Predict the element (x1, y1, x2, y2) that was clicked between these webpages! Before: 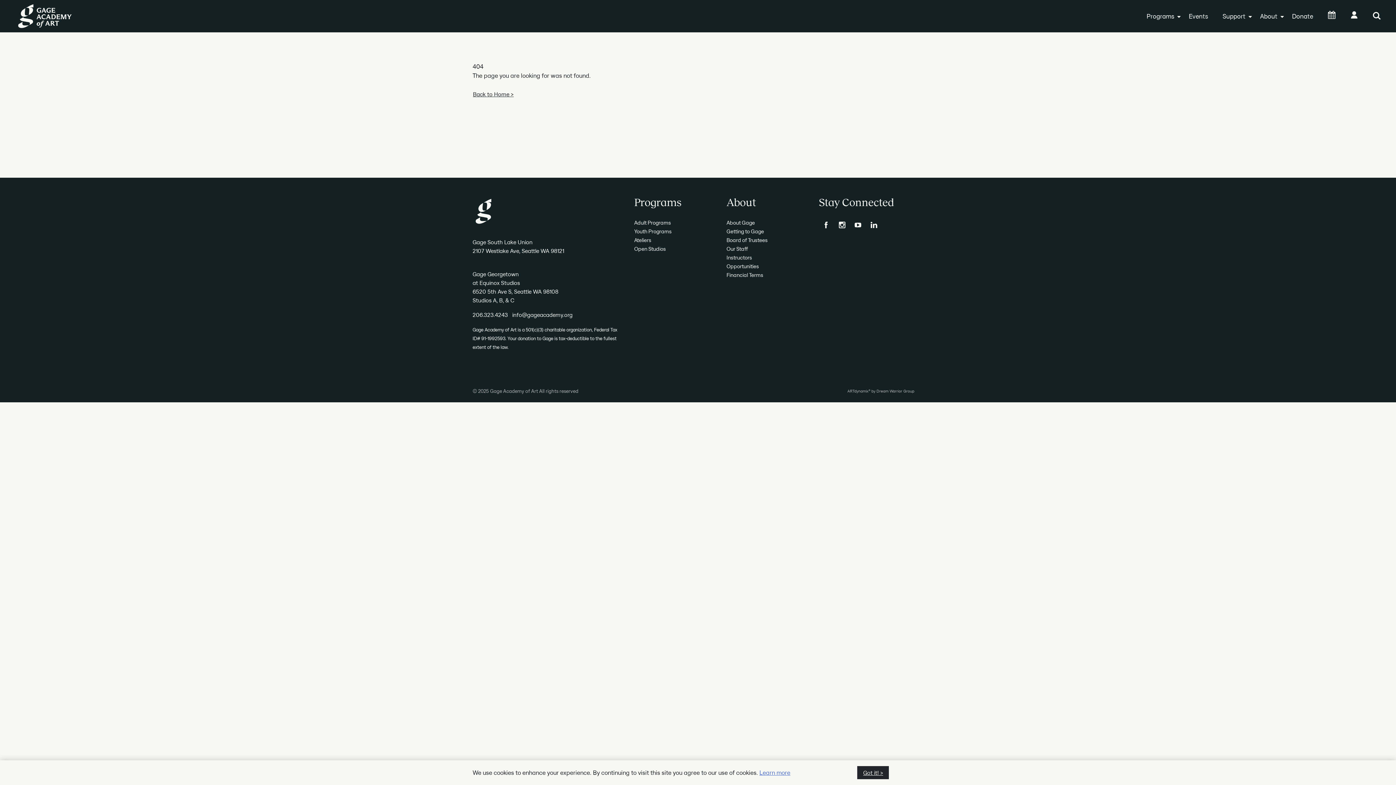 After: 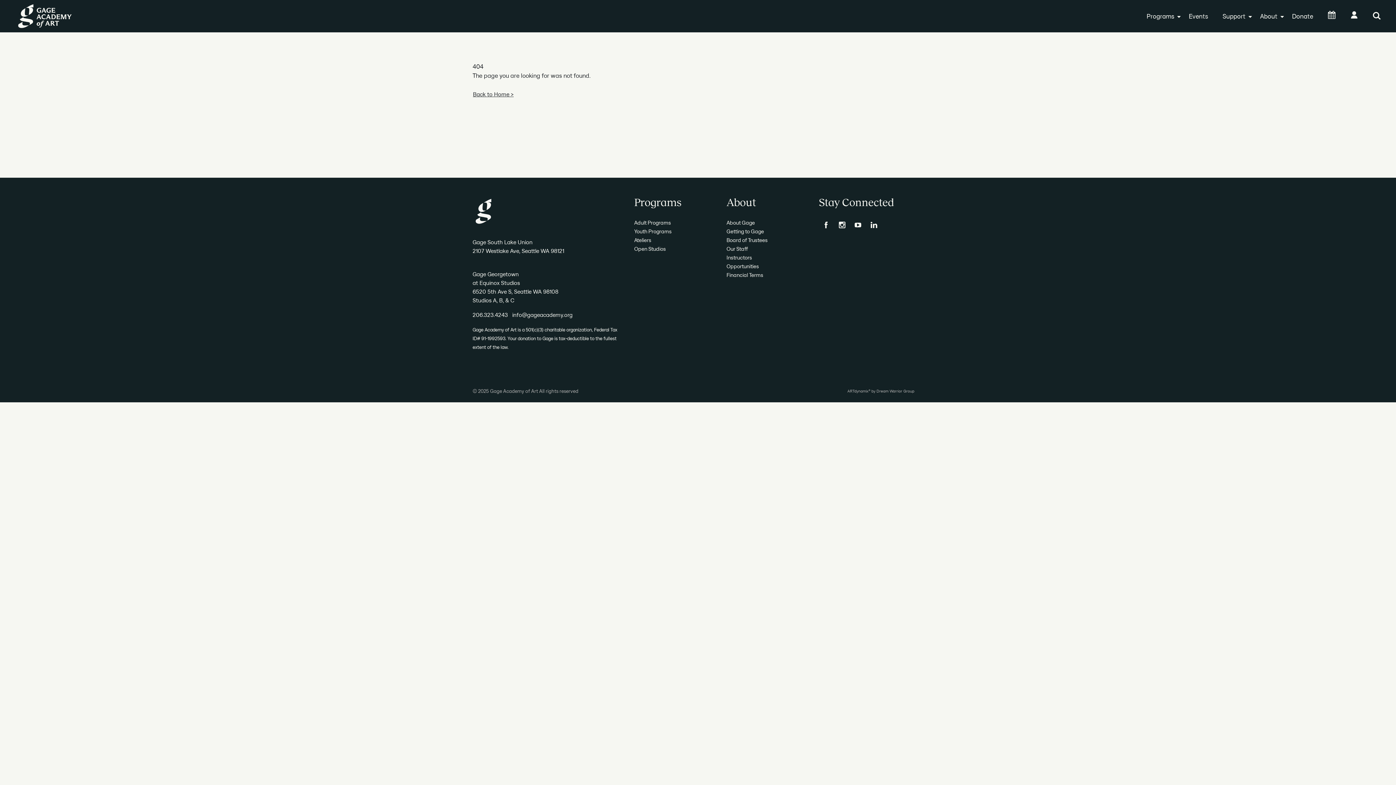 Action: bbox: (857, 766, 889, 779) label: Close